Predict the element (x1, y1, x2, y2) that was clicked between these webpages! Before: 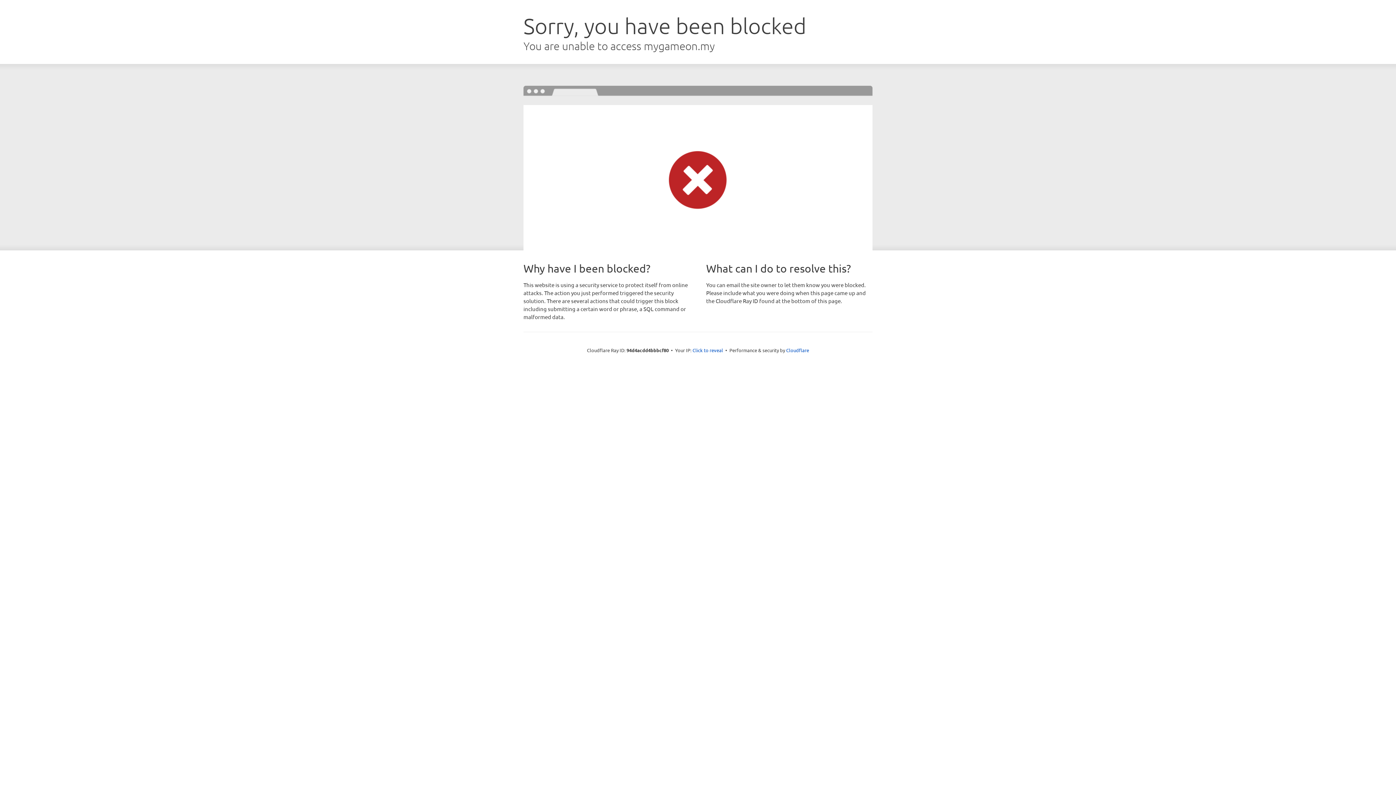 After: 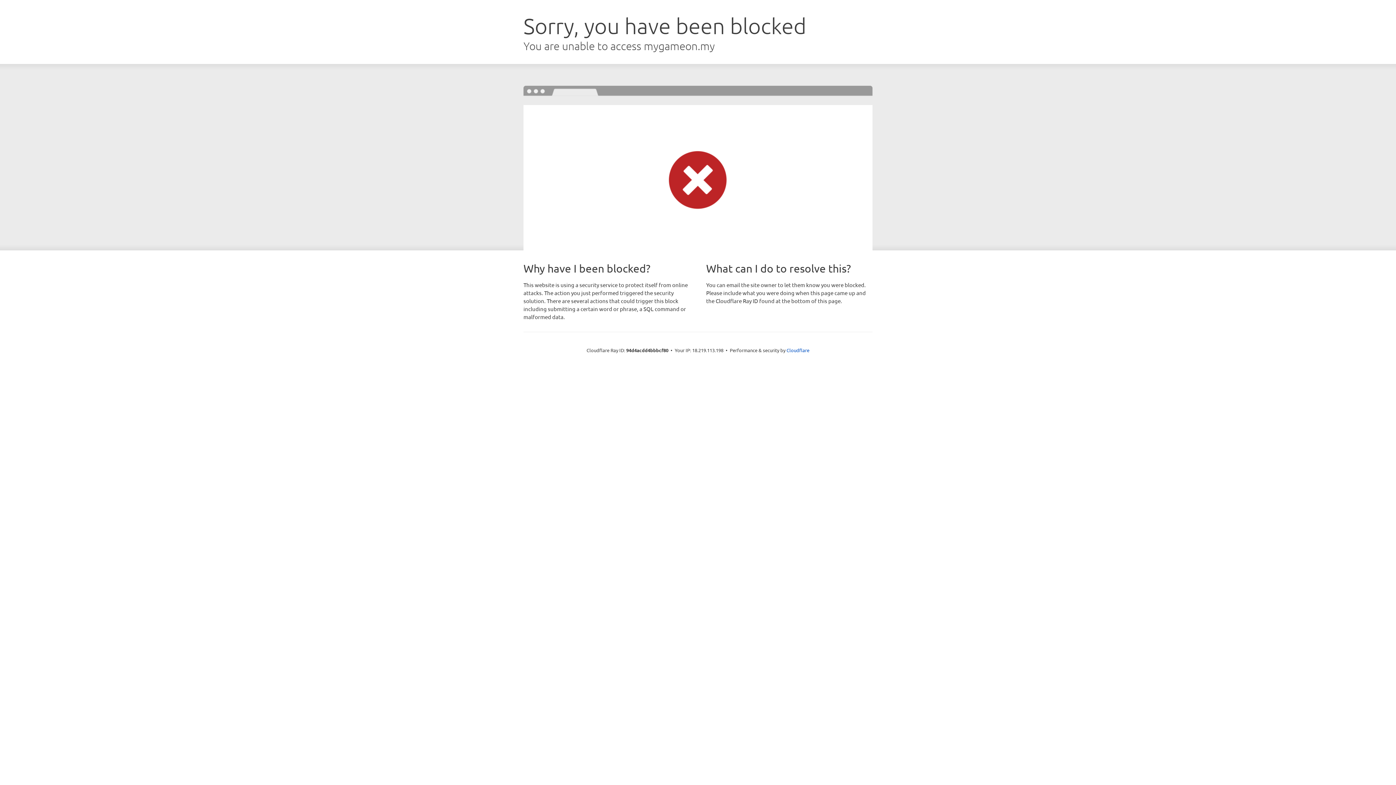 Action: bbox: (692, 346, 723, 353) label: Click to reveal